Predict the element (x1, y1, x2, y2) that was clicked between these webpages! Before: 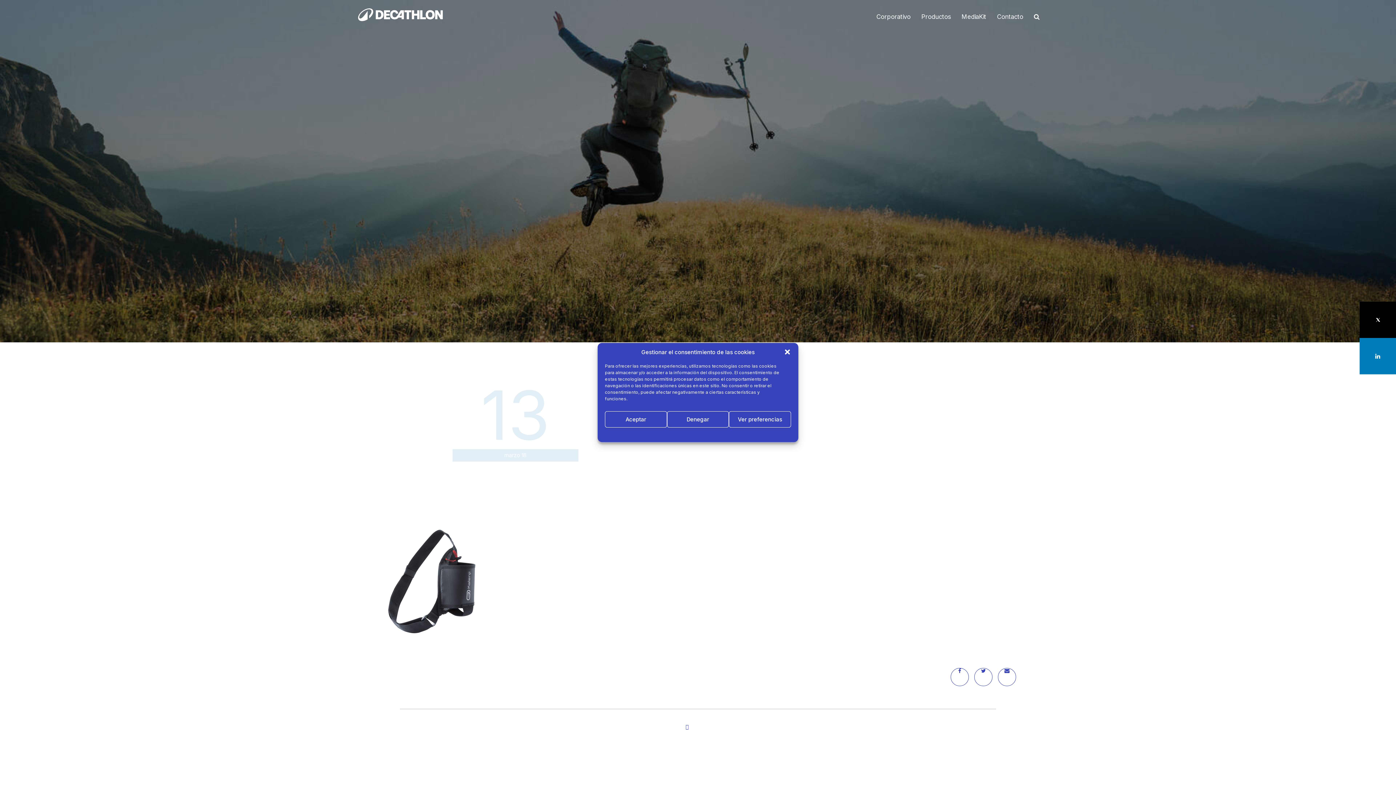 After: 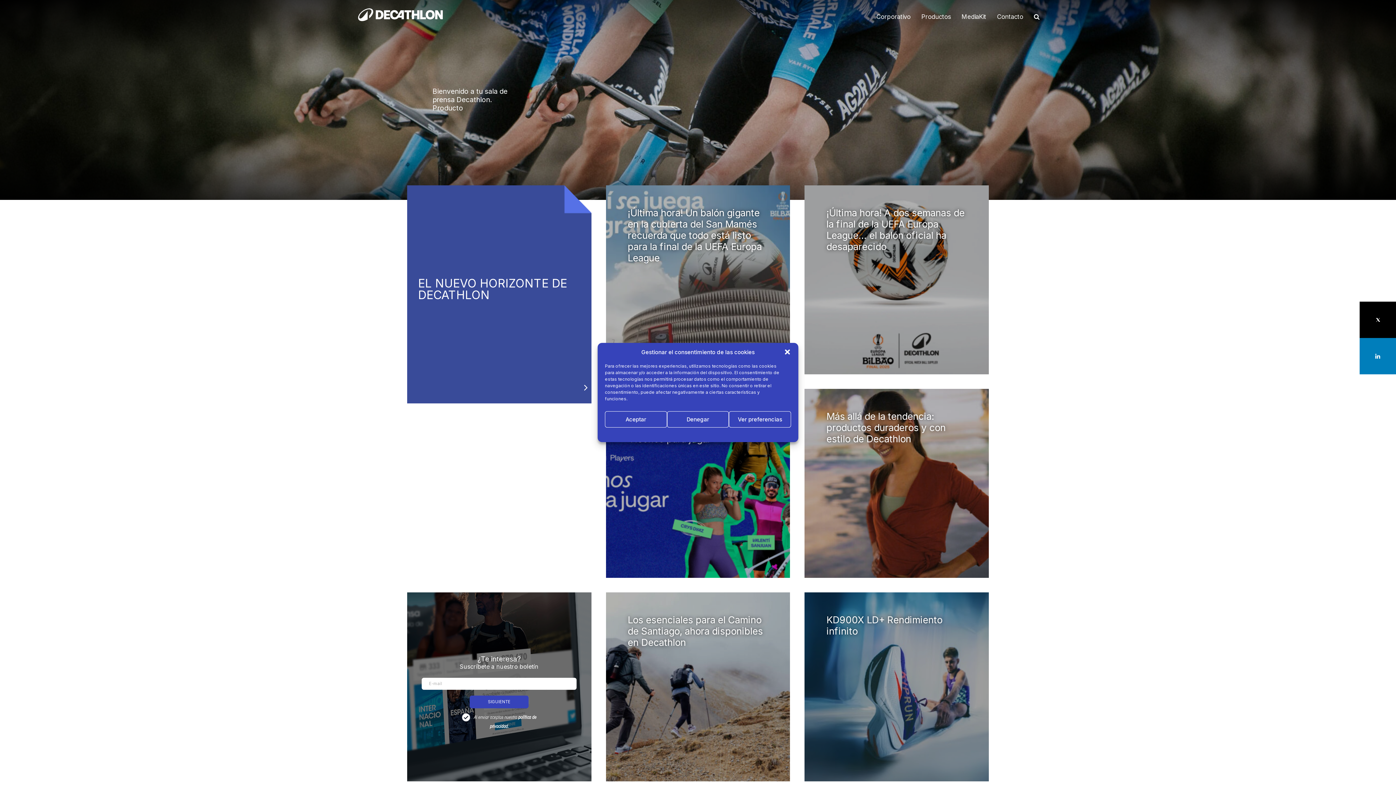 Action: bbox: (921, 13, 951, 20) label: Productos